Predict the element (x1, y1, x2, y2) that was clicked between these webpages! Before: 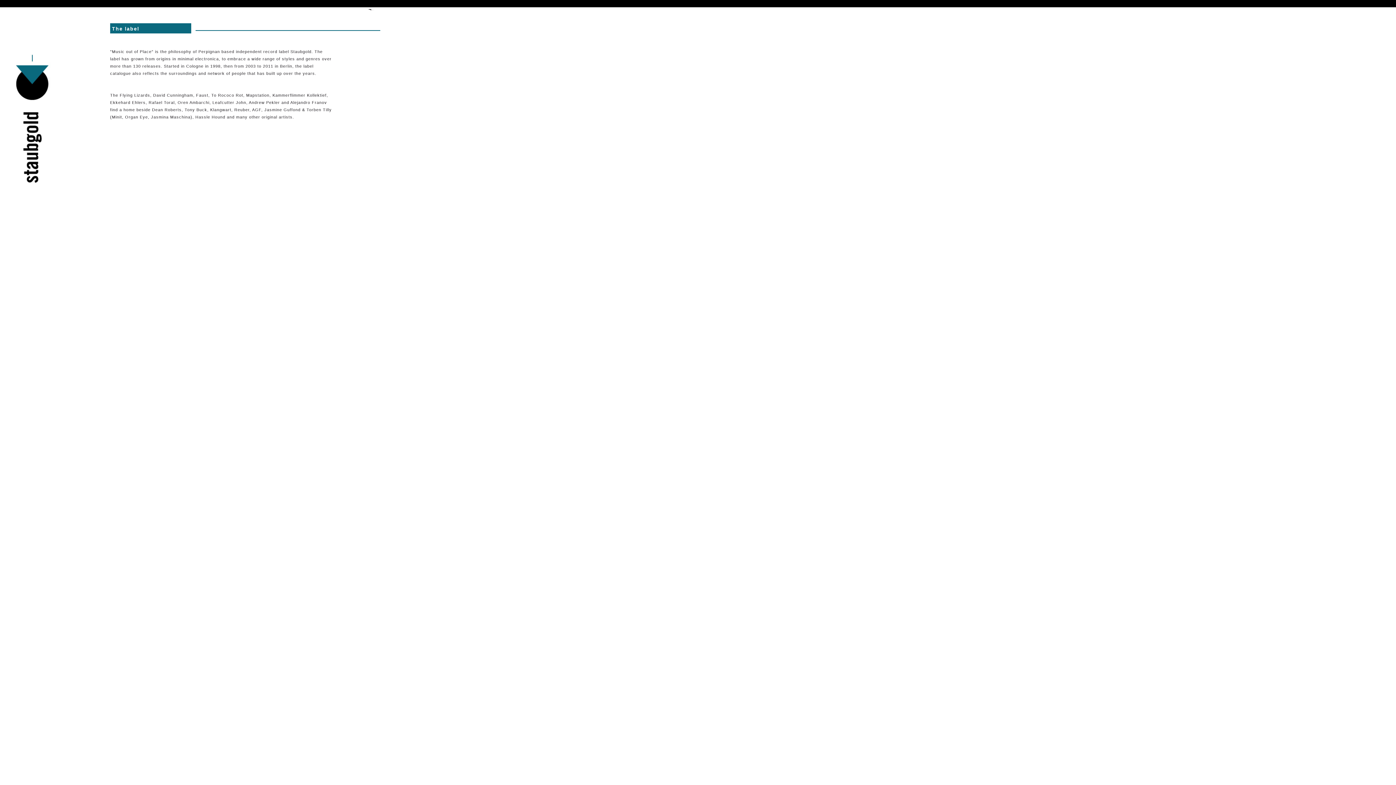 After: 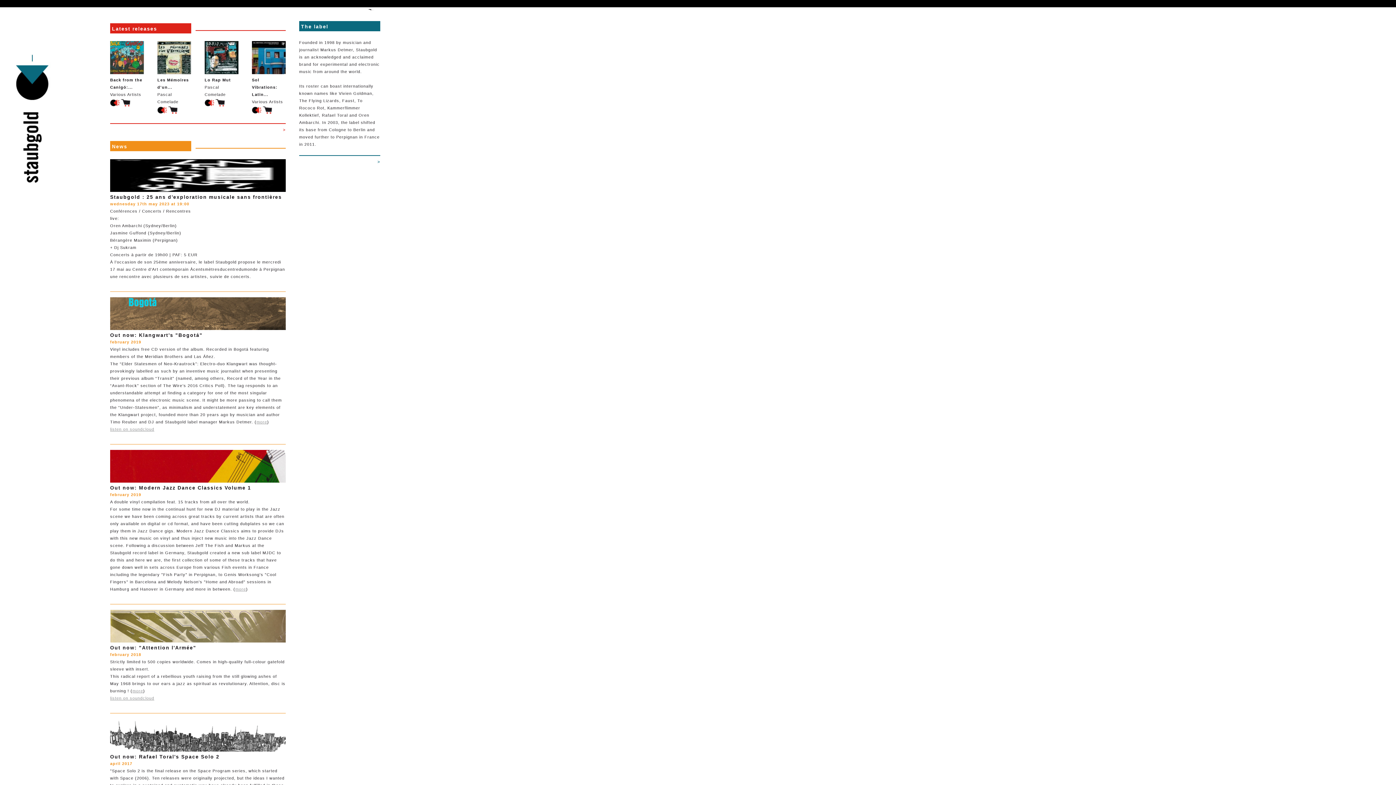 Action: bbox: (15, 172, 48, 185)